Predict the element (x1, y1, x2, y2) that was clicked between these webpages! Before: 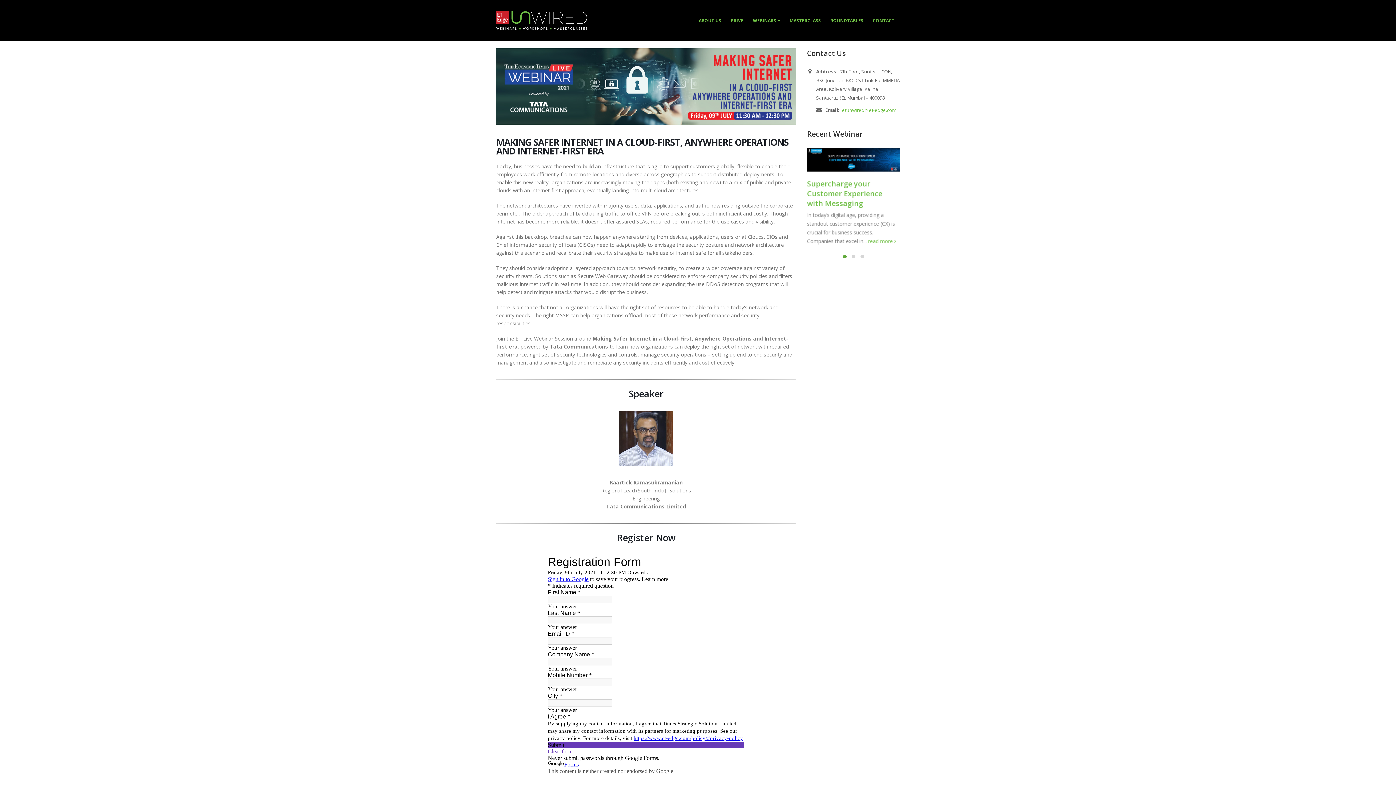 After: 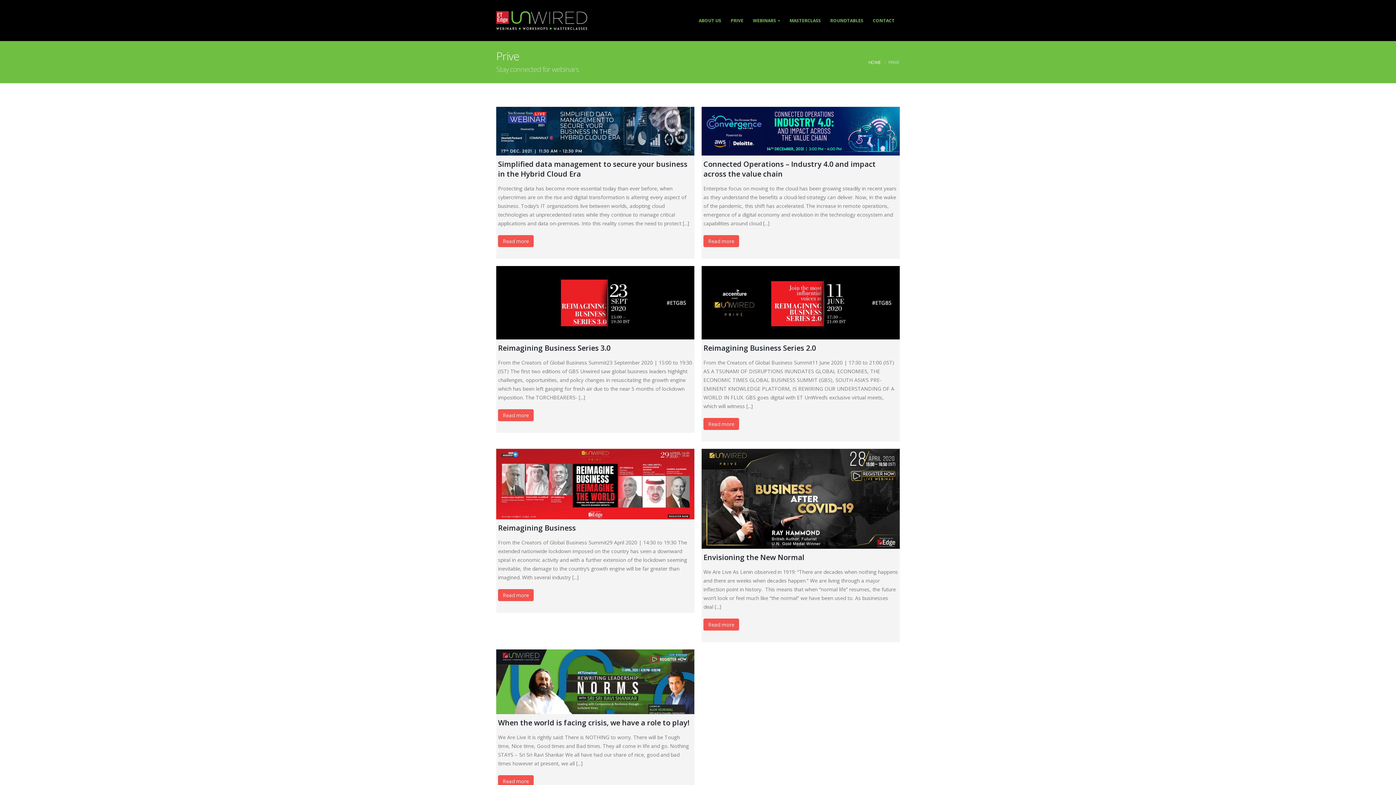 Action: label: PRIVE bbox: (726, 13, 748, 27)